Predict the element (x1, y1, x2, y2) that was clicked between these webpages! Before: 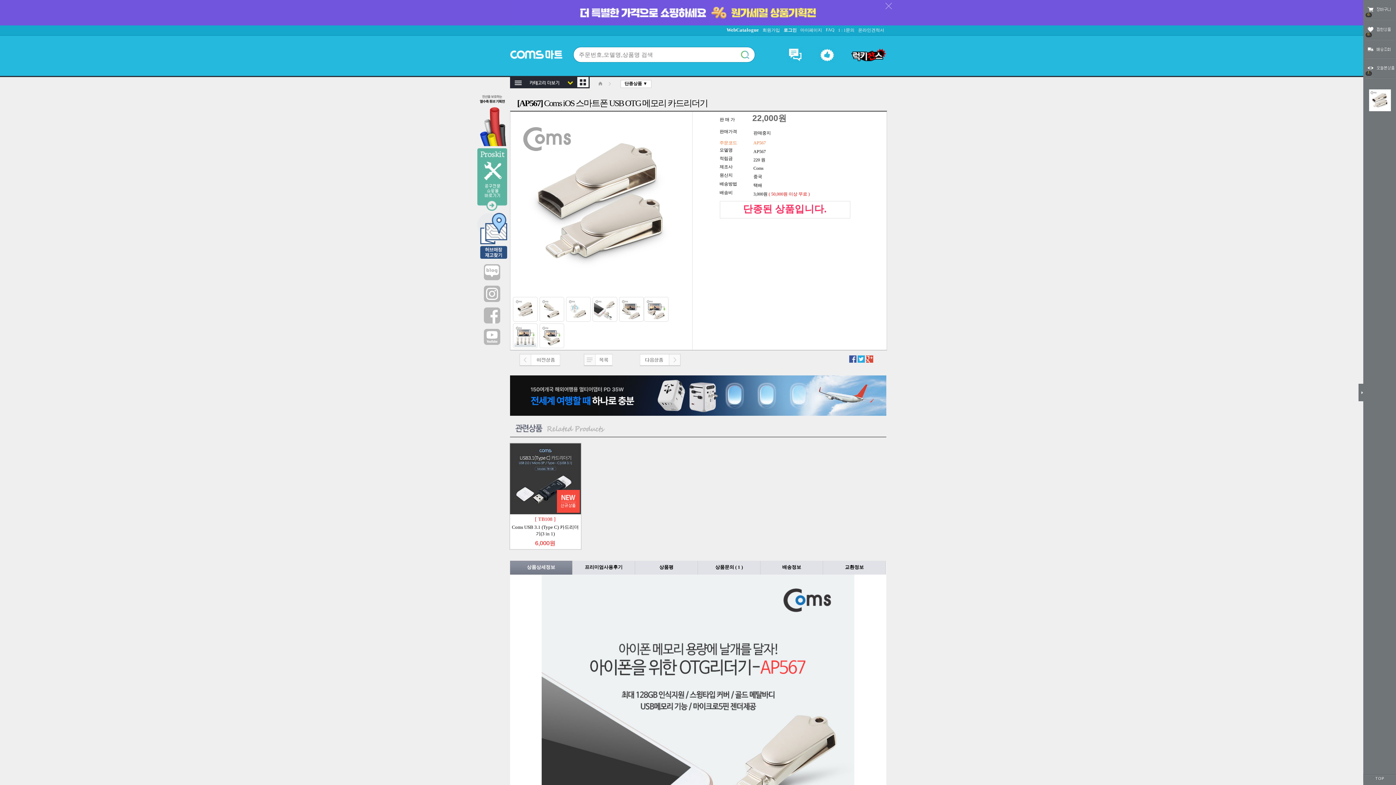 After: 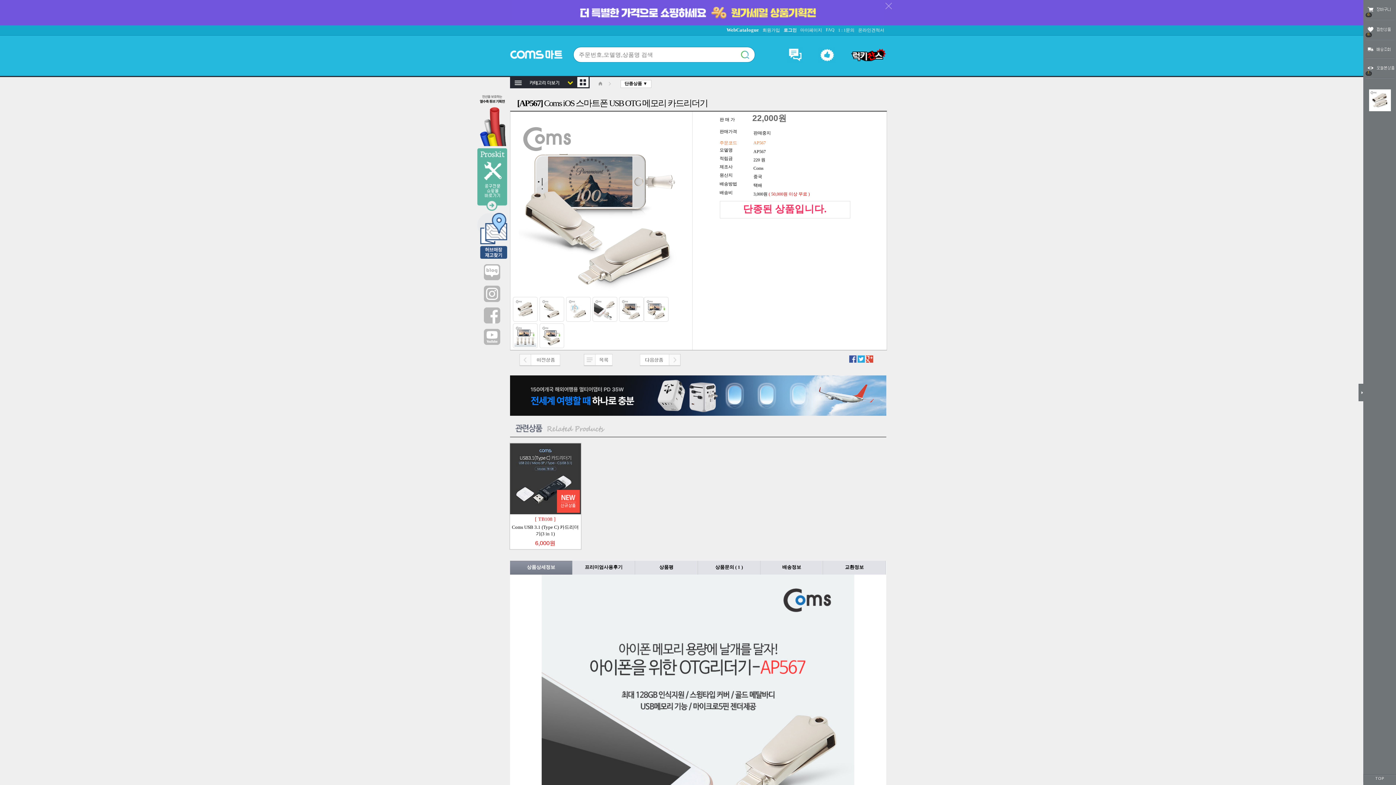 Action: label: 5번째 이미지 새창 bbox: (619, 306, 643, 311)